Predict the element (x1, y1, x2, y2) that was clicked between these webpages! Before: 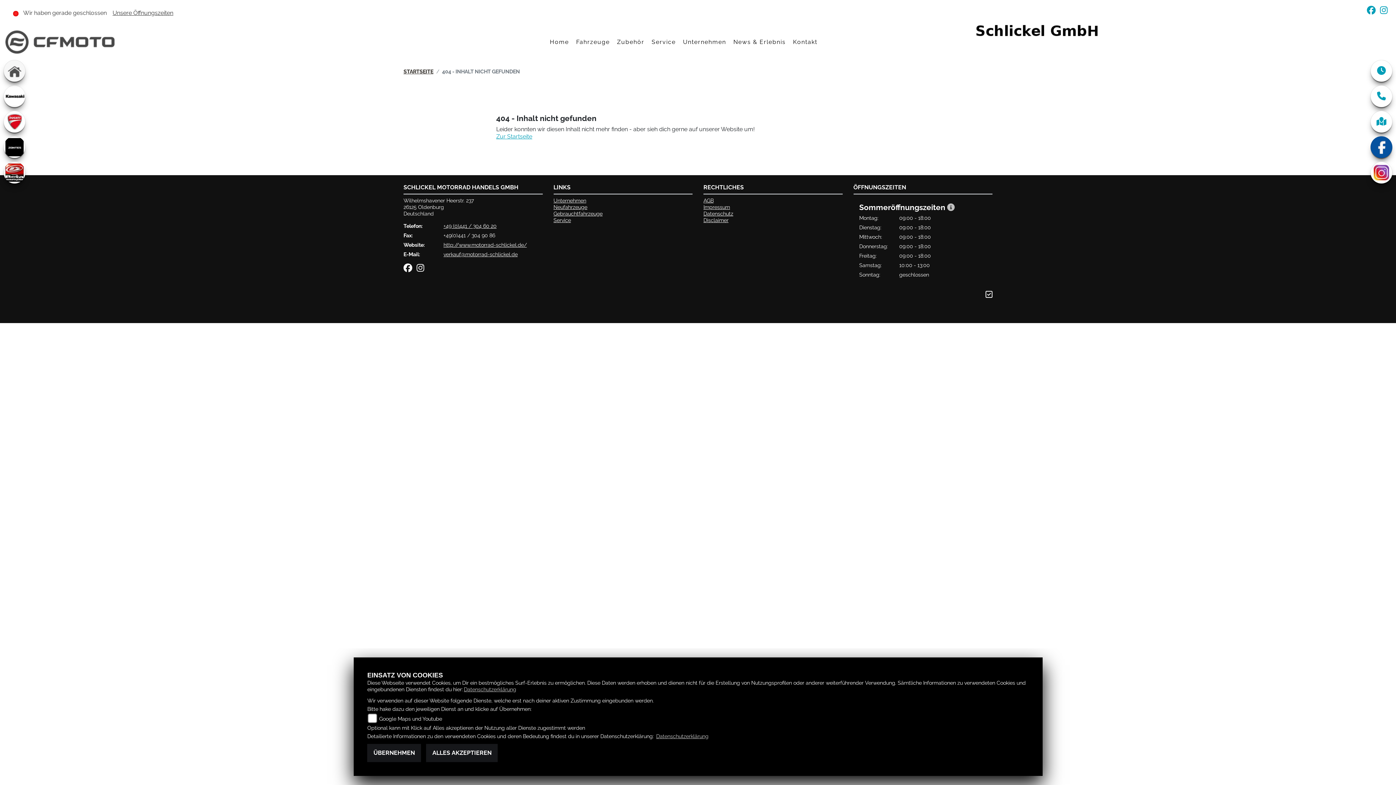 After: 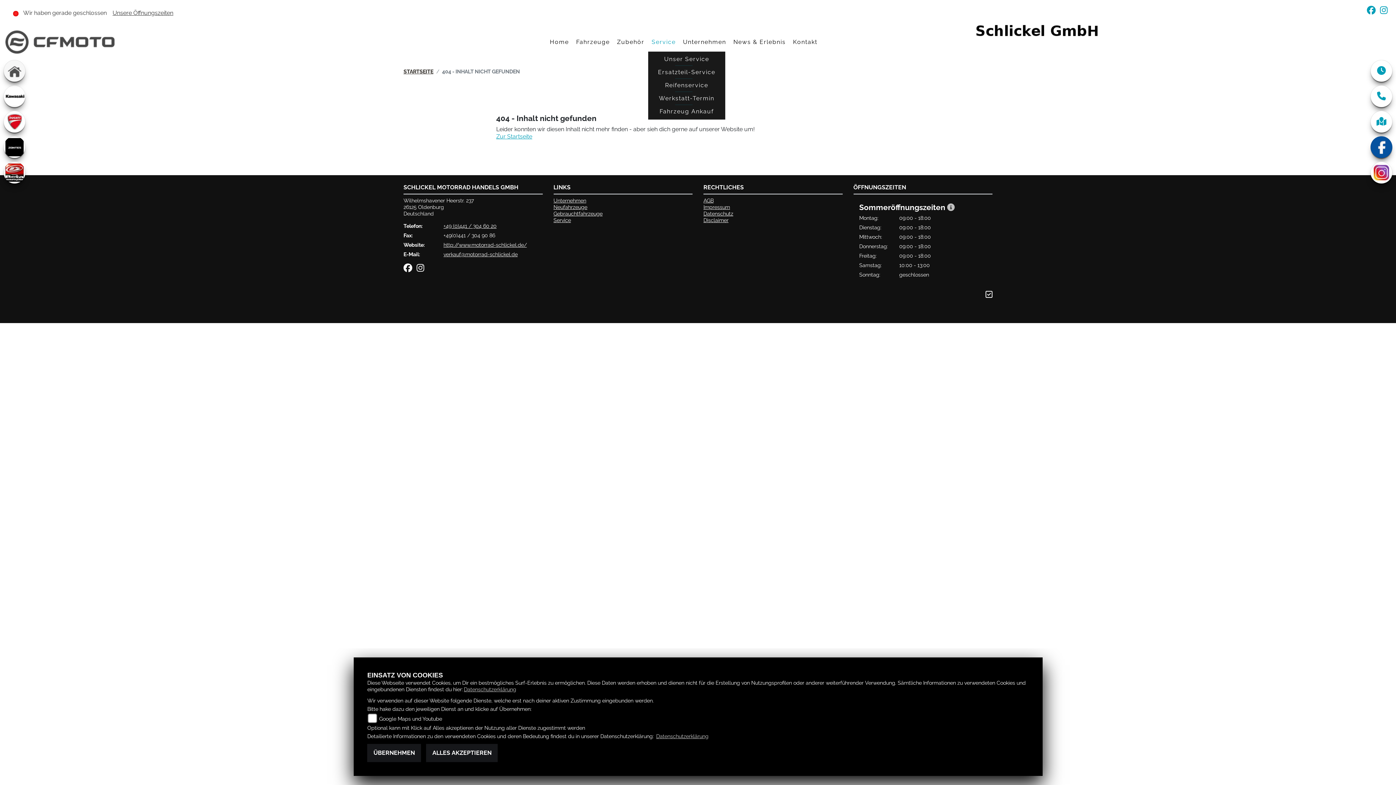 Action: label: Service bbox: (648, 34, 678, 50)